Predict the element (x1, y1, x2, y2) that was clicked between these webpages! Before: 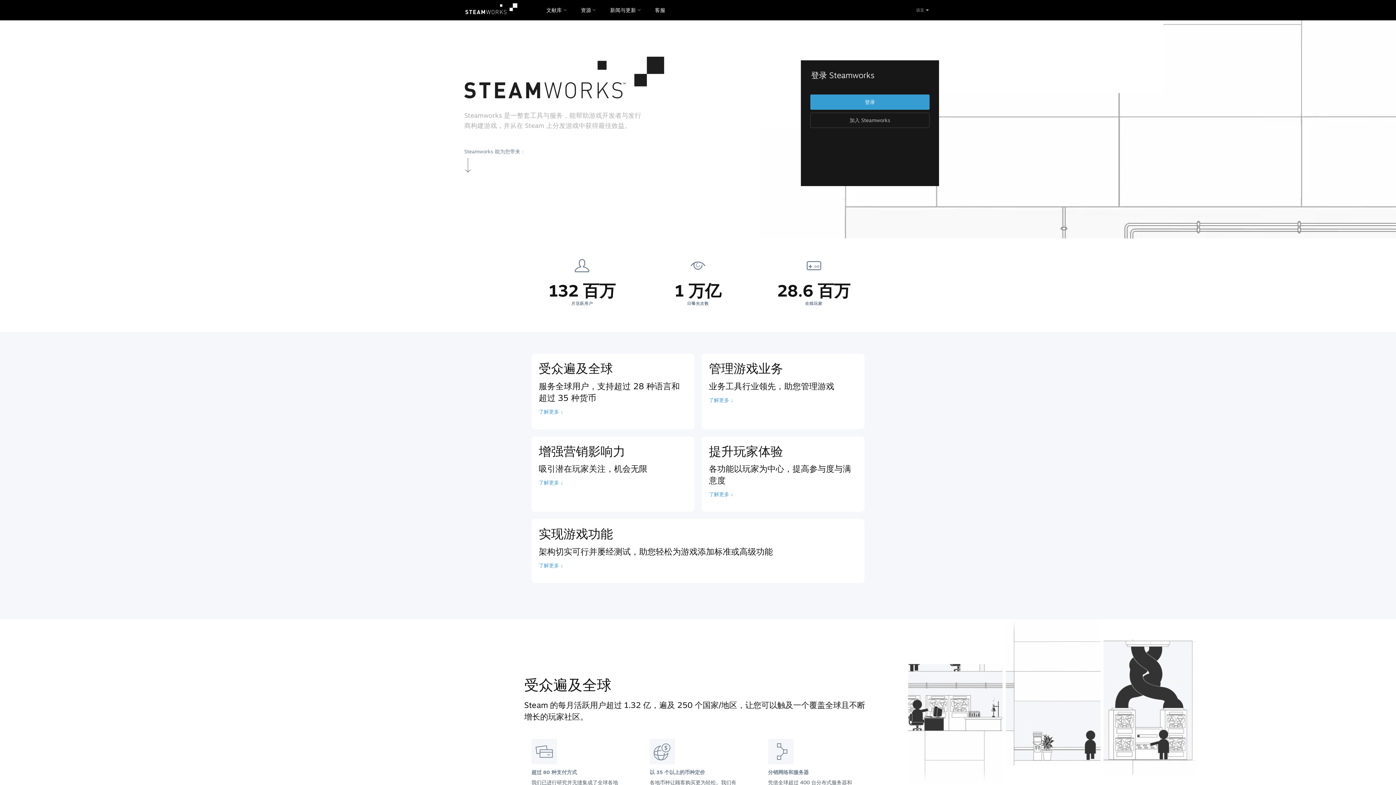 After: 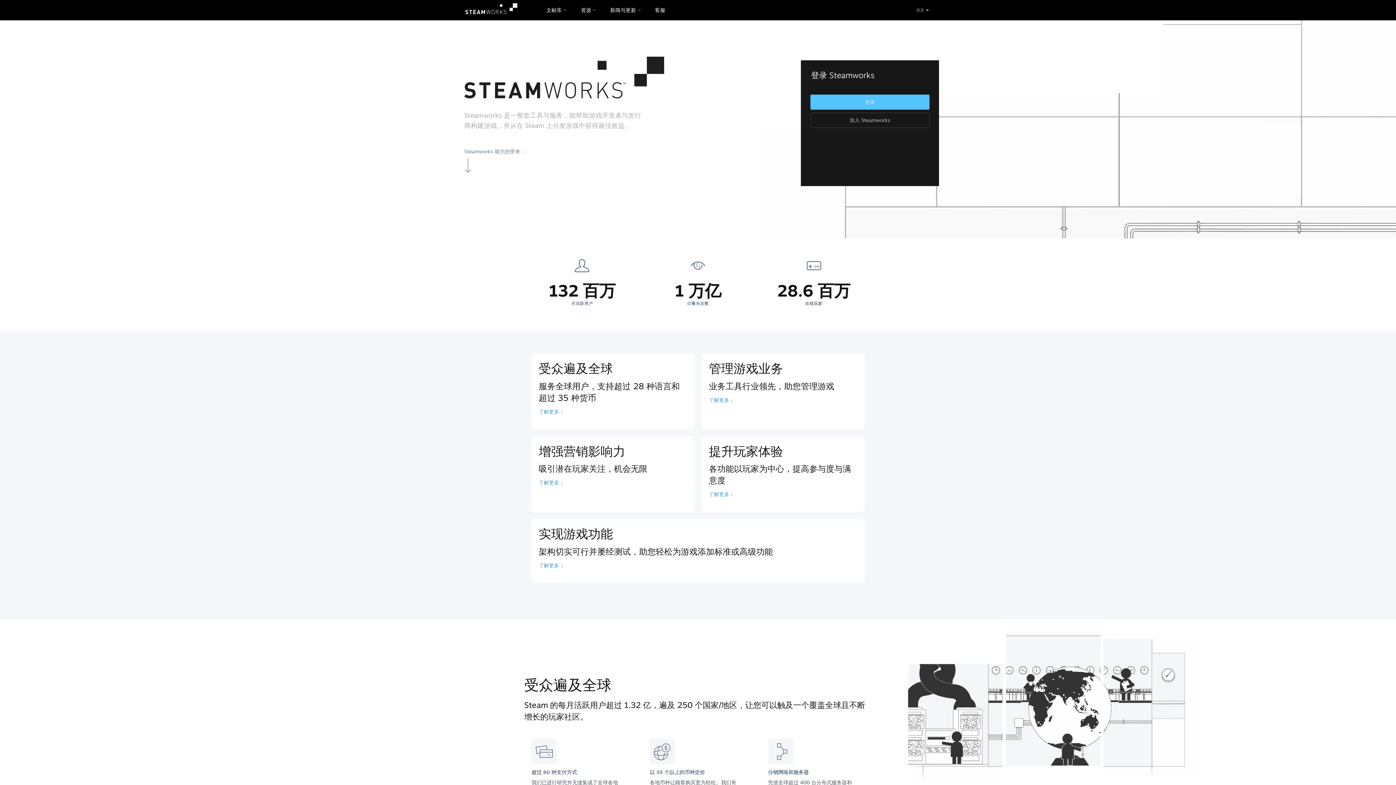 Action: label: 登录 bbox: (810, 94, 929, 109)